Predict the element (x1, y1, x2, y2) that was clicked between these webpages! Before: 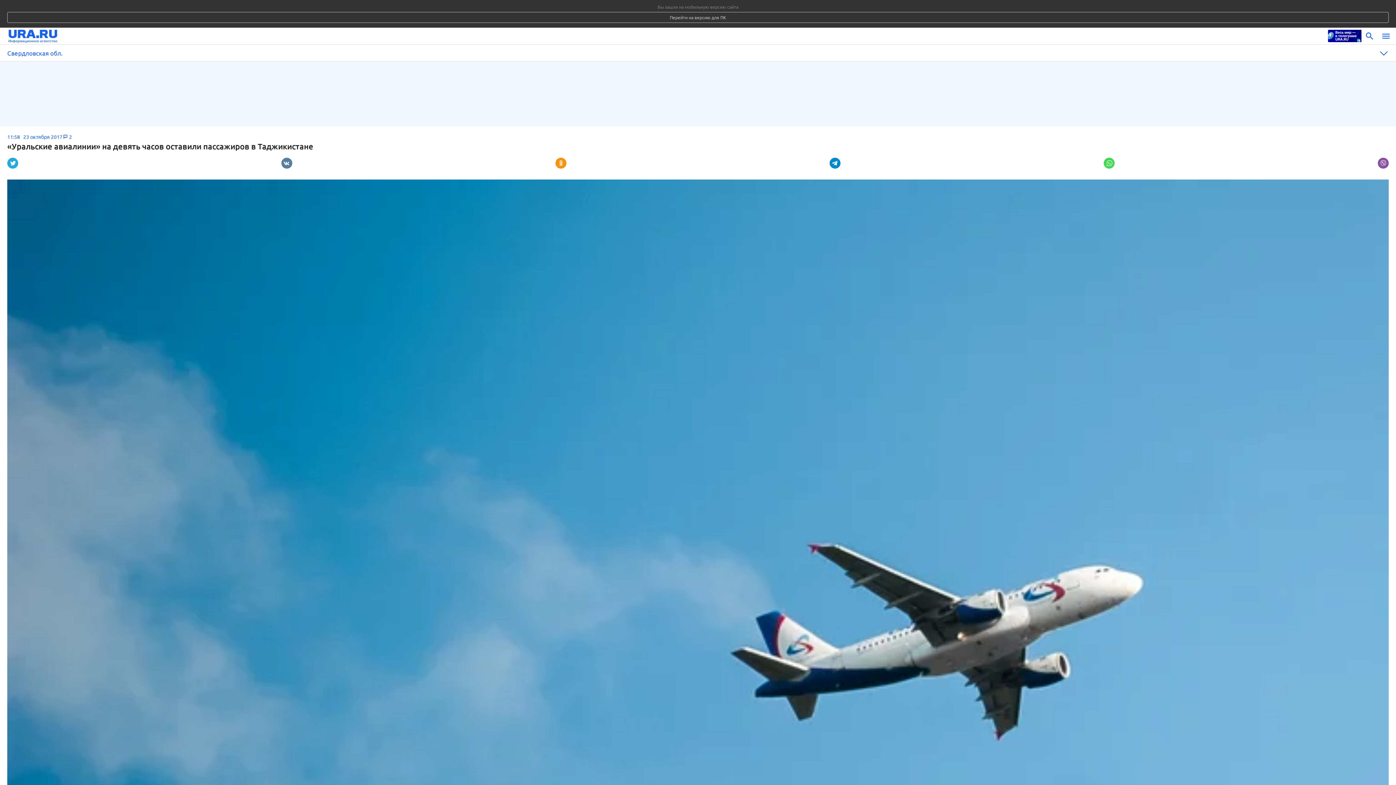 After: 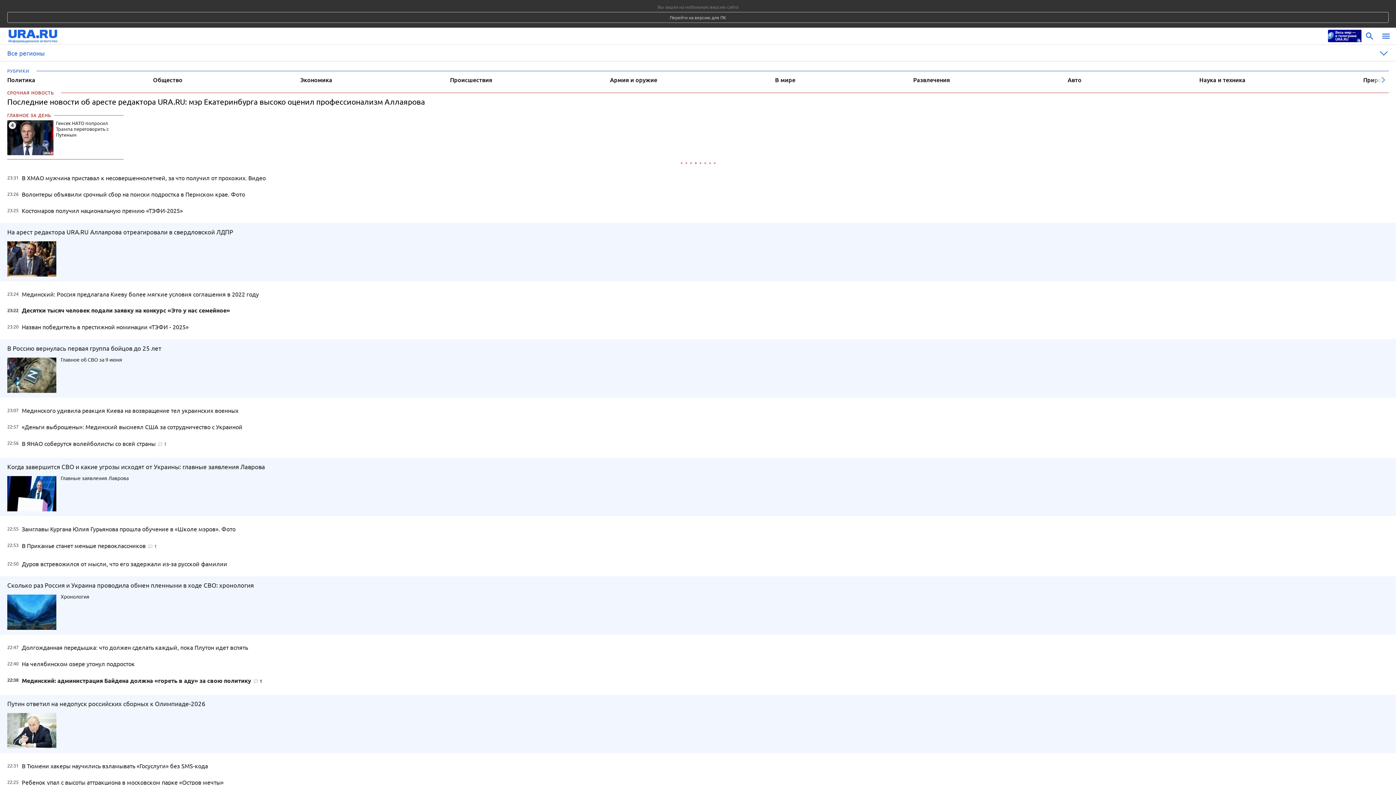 Action: bbox: (8, 28, 1324, 44)